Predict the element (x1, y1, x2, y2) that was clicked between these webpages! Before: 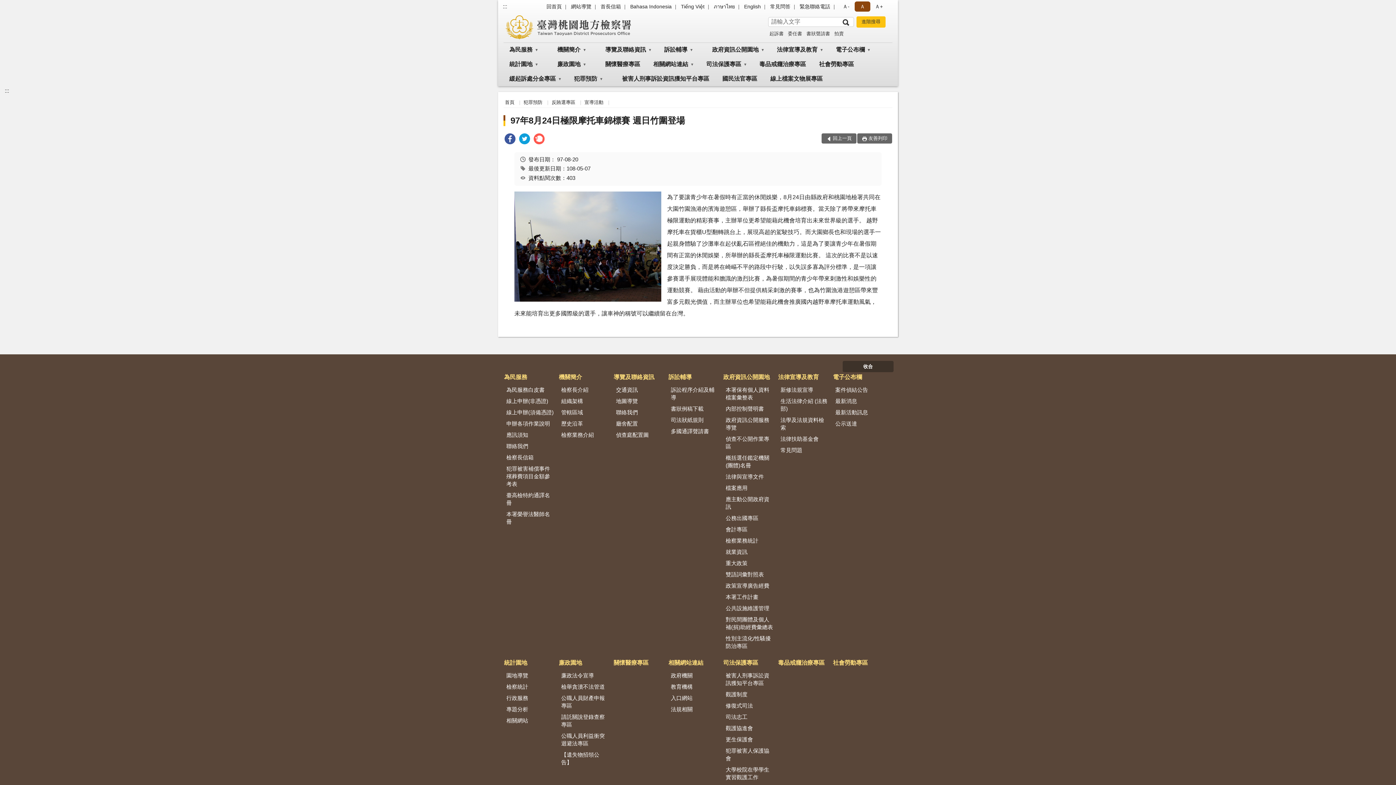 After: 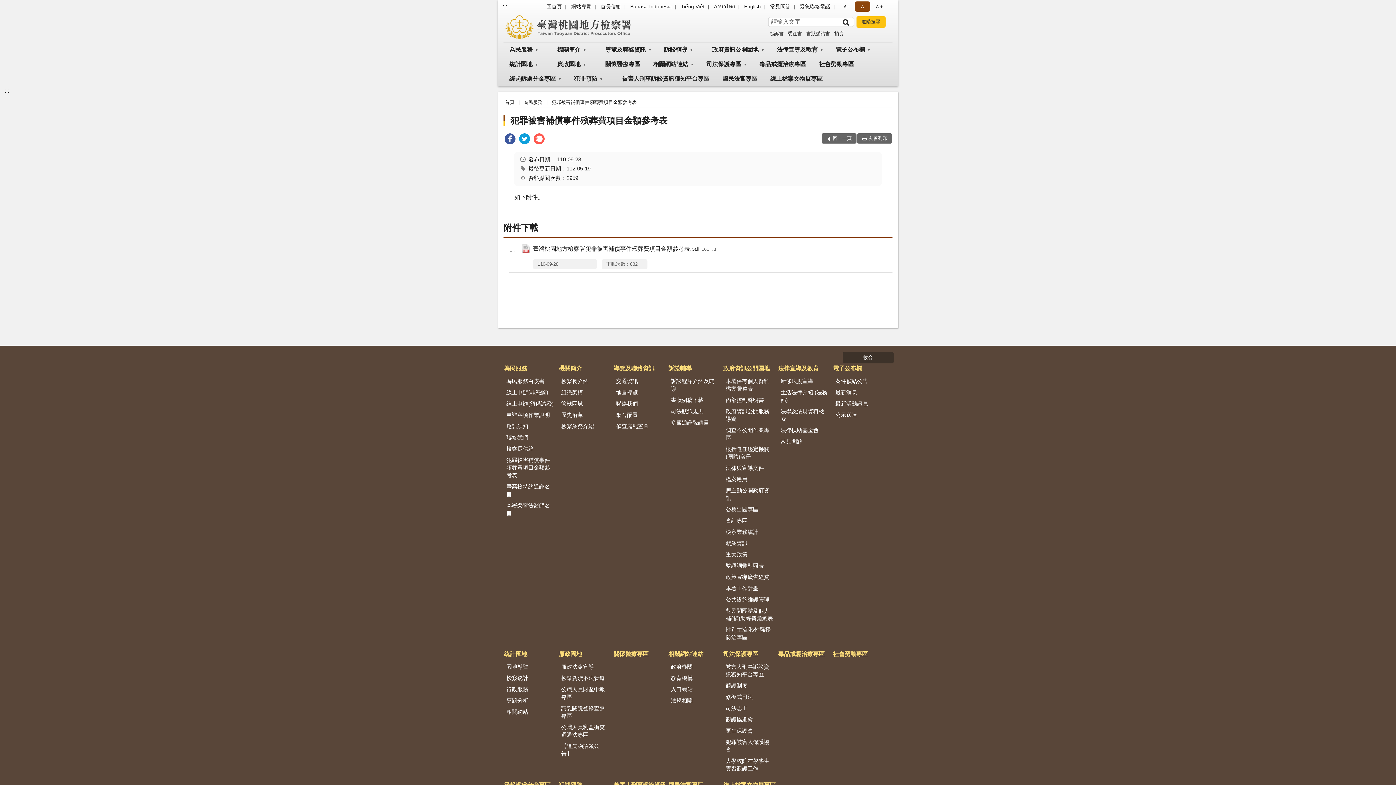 Action: label: 犯罪被害補償事件殯葬費項目金額參考表 bbox: (503, 464, 558, 489)